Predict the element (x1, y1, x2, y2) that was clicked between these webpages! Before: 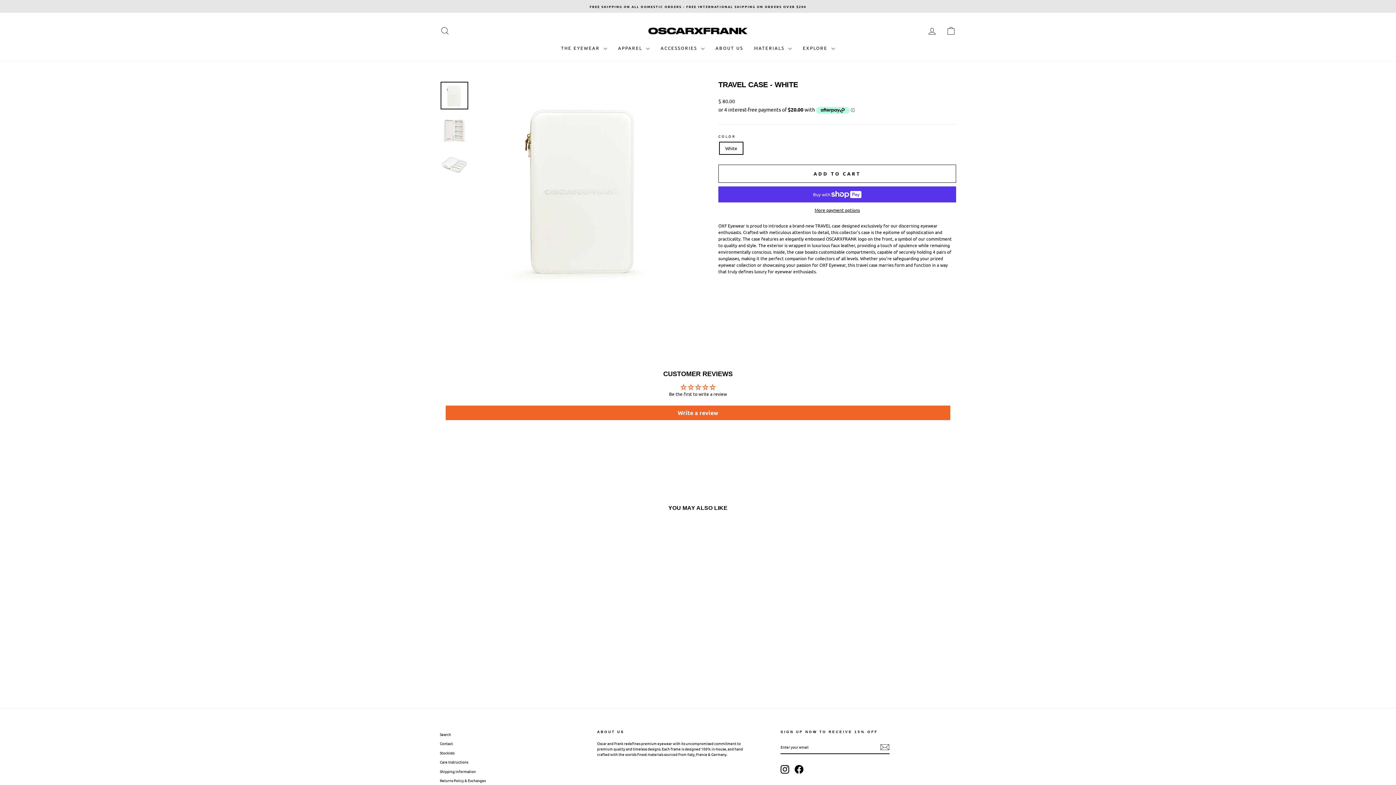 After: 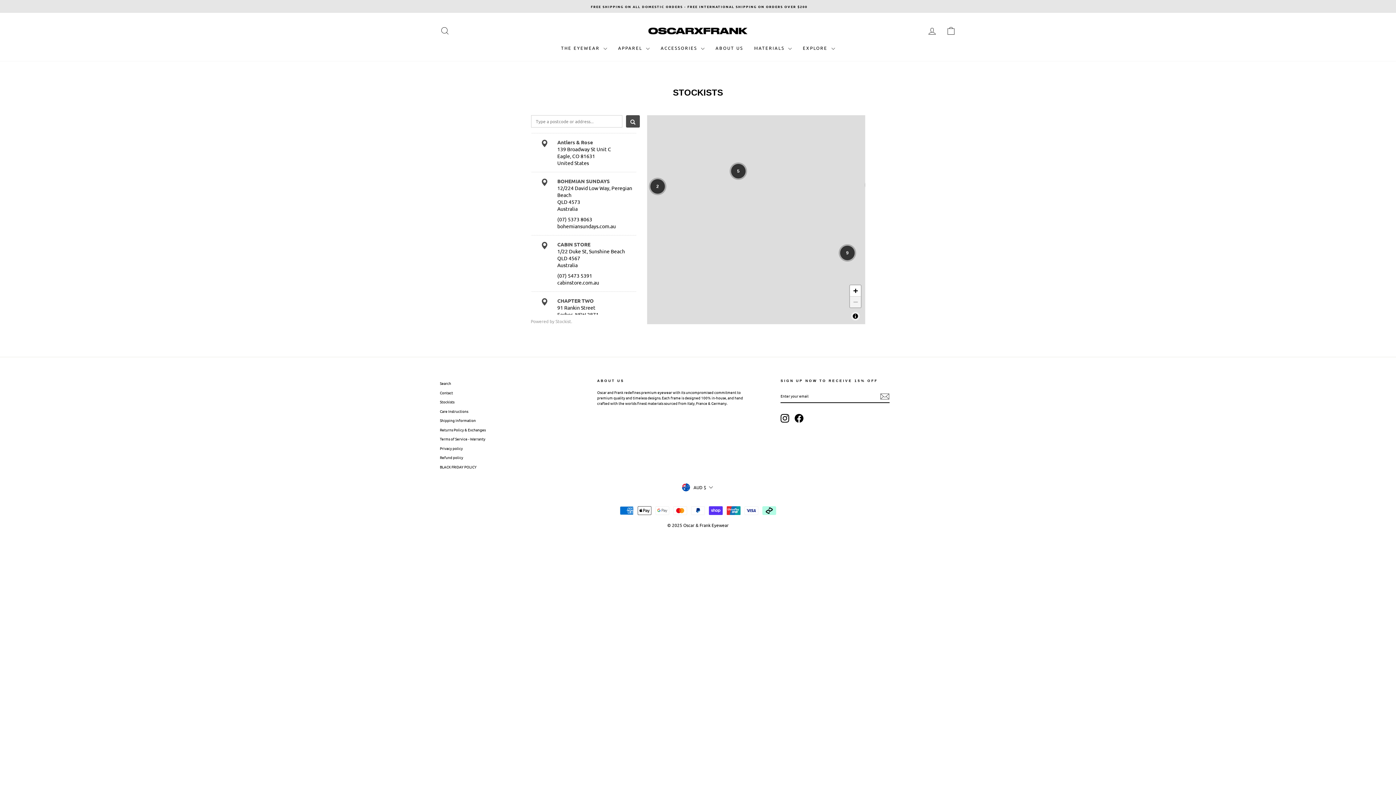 Action: bbox: (440, 748, 454, 757) label: Stockists